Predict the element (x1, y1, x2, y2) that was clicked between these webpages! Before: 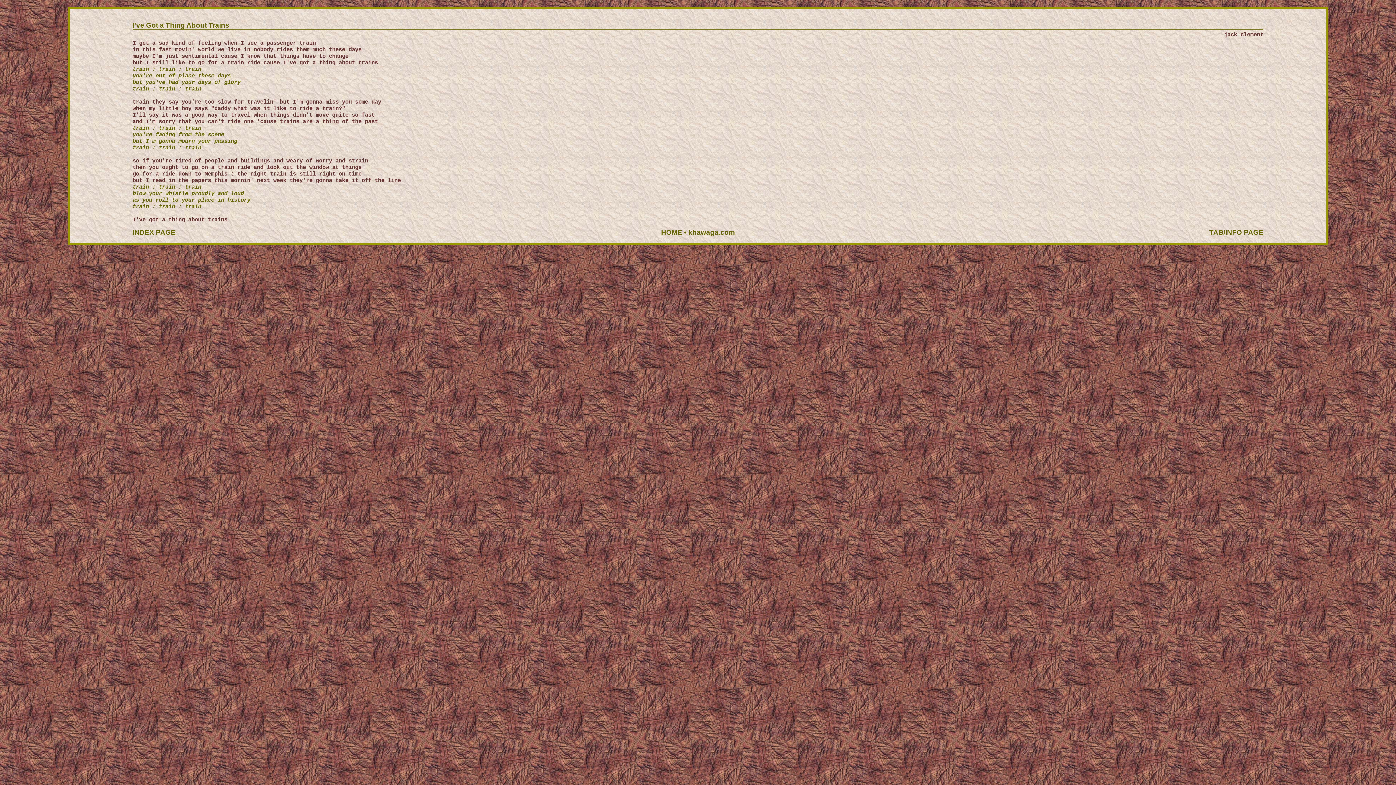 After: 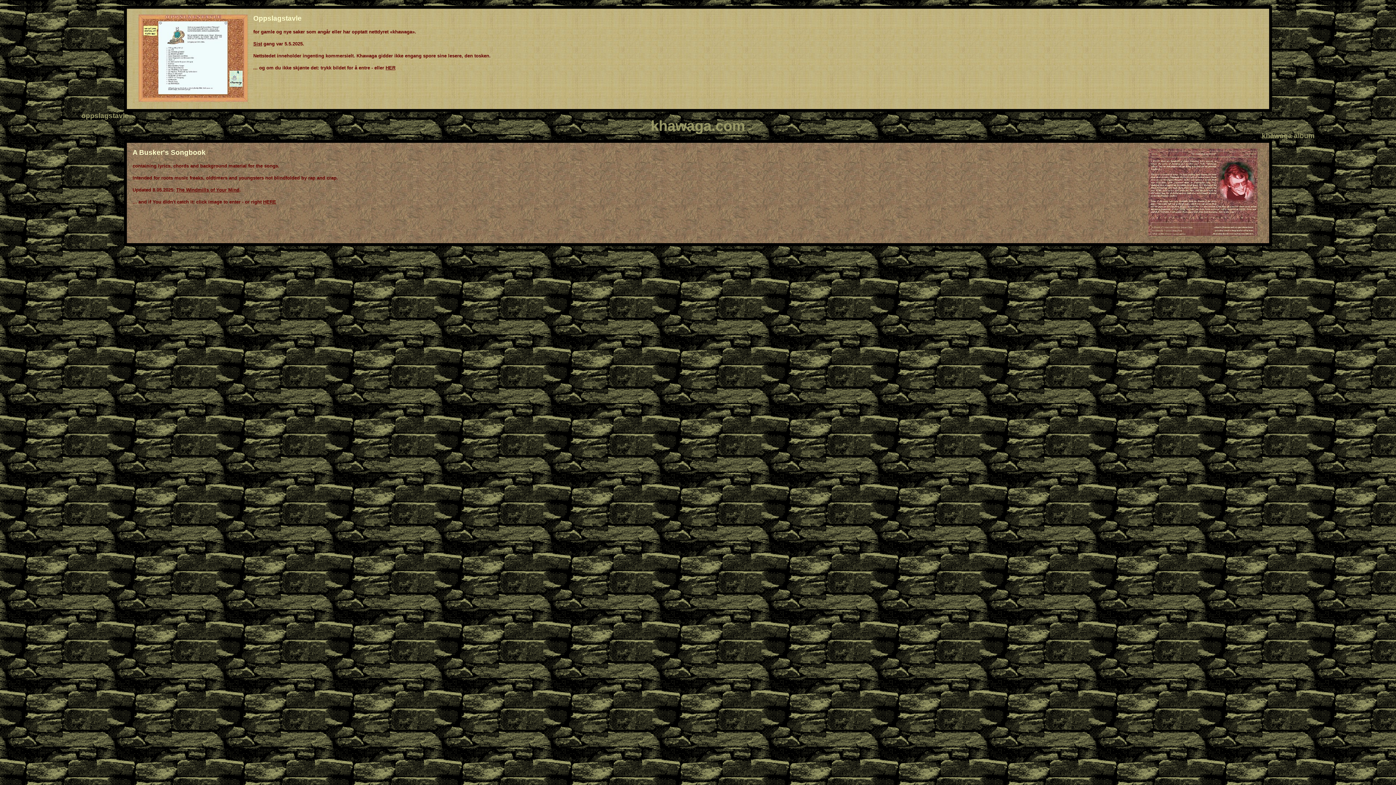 Action: bbox: (661, 228, 735, 236) label: HOME • khawaga.com